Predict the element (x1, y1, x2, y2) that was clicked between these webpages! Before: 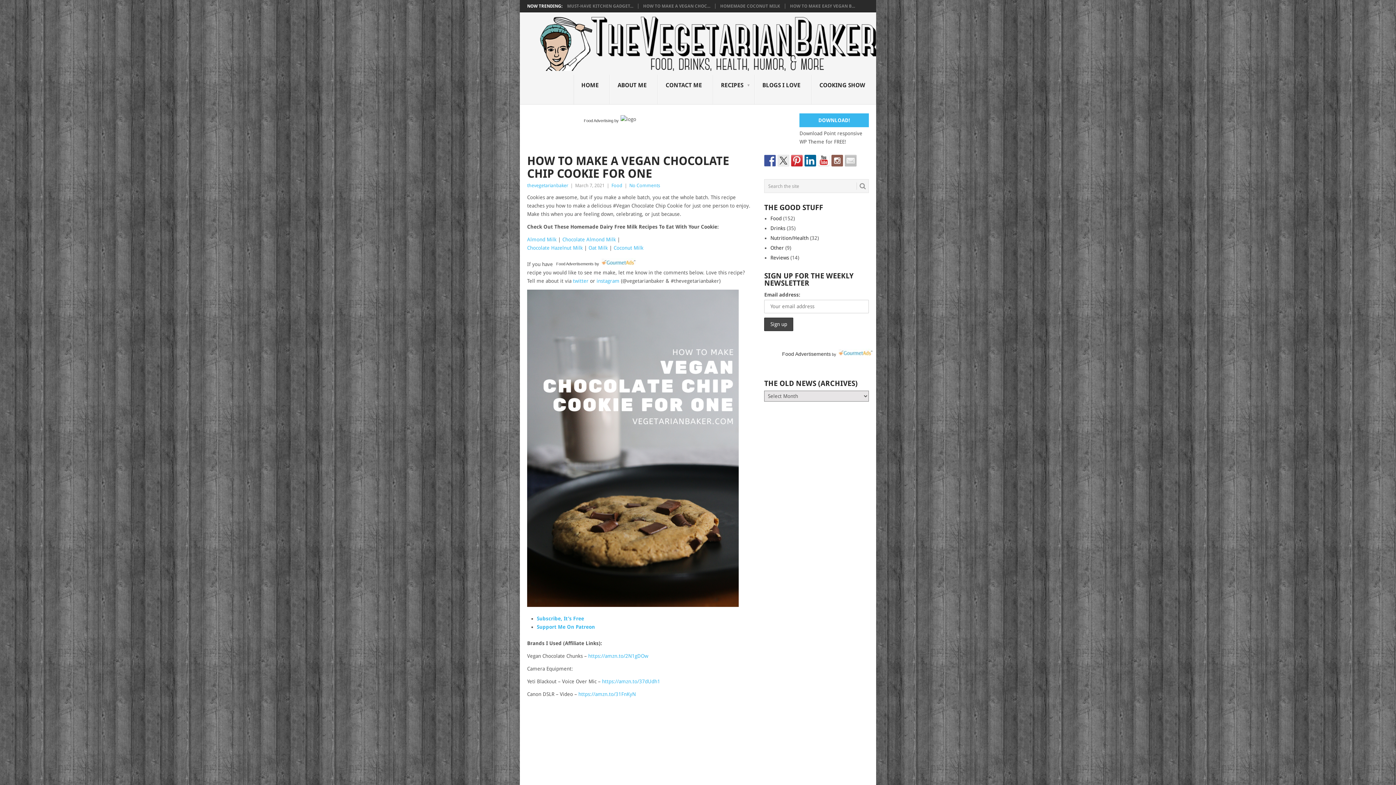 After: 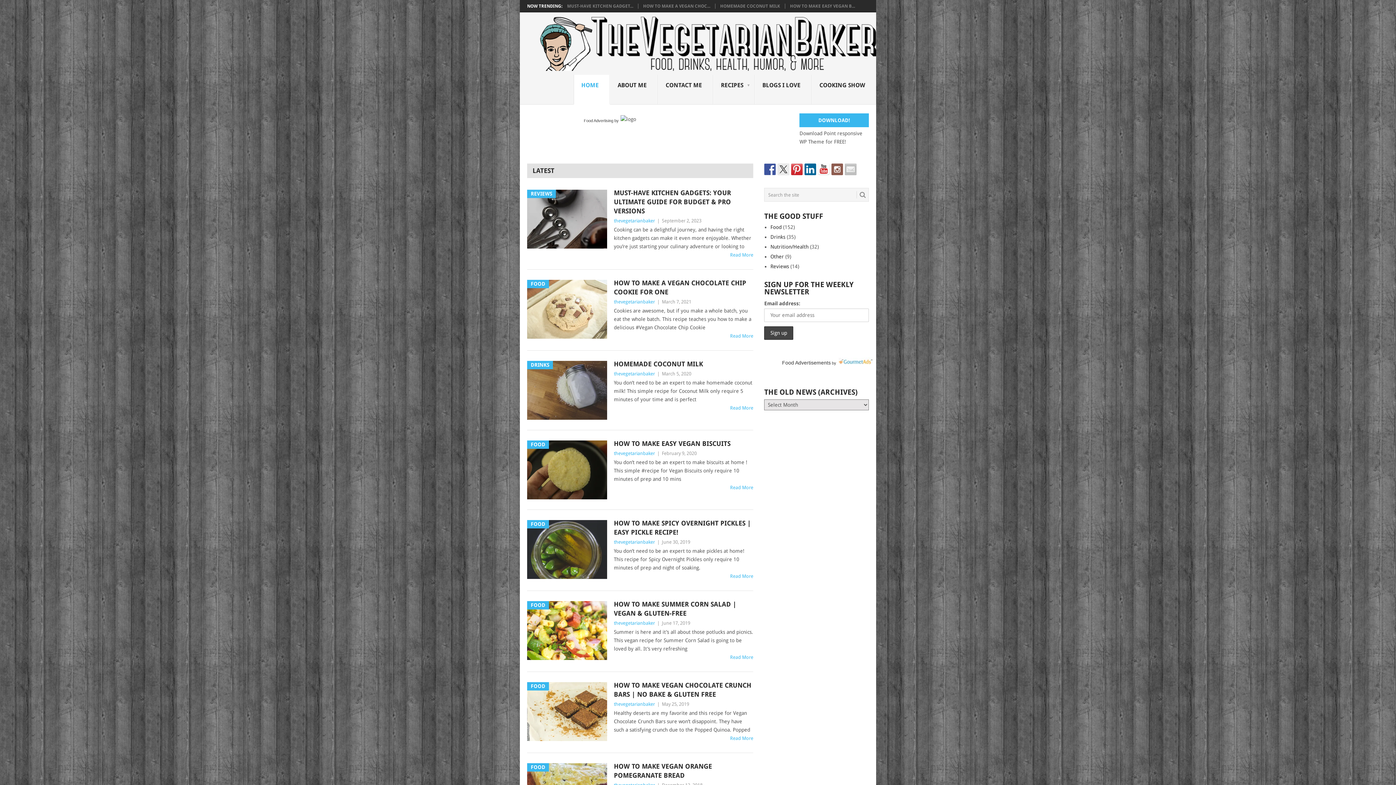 Action: bbox: (527, 16, 876, 70)